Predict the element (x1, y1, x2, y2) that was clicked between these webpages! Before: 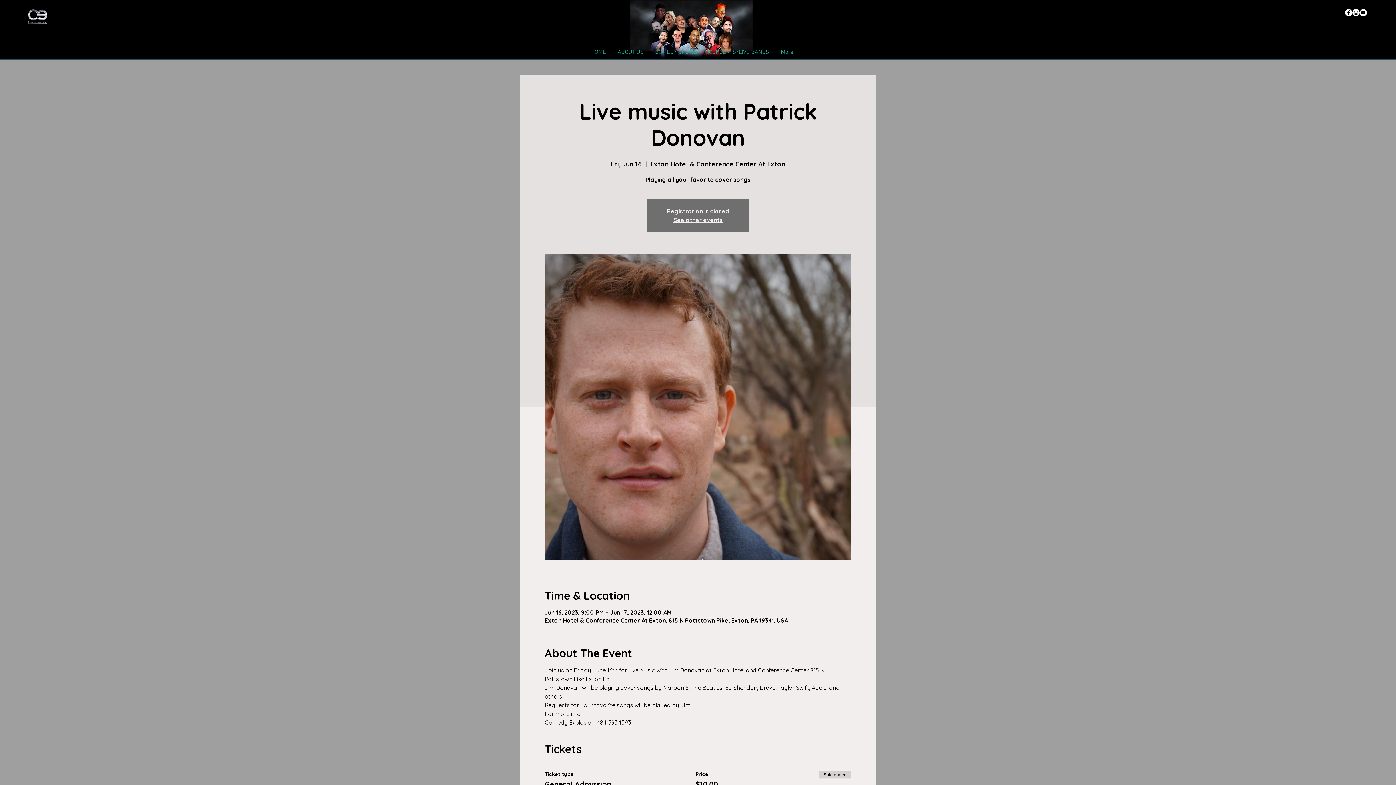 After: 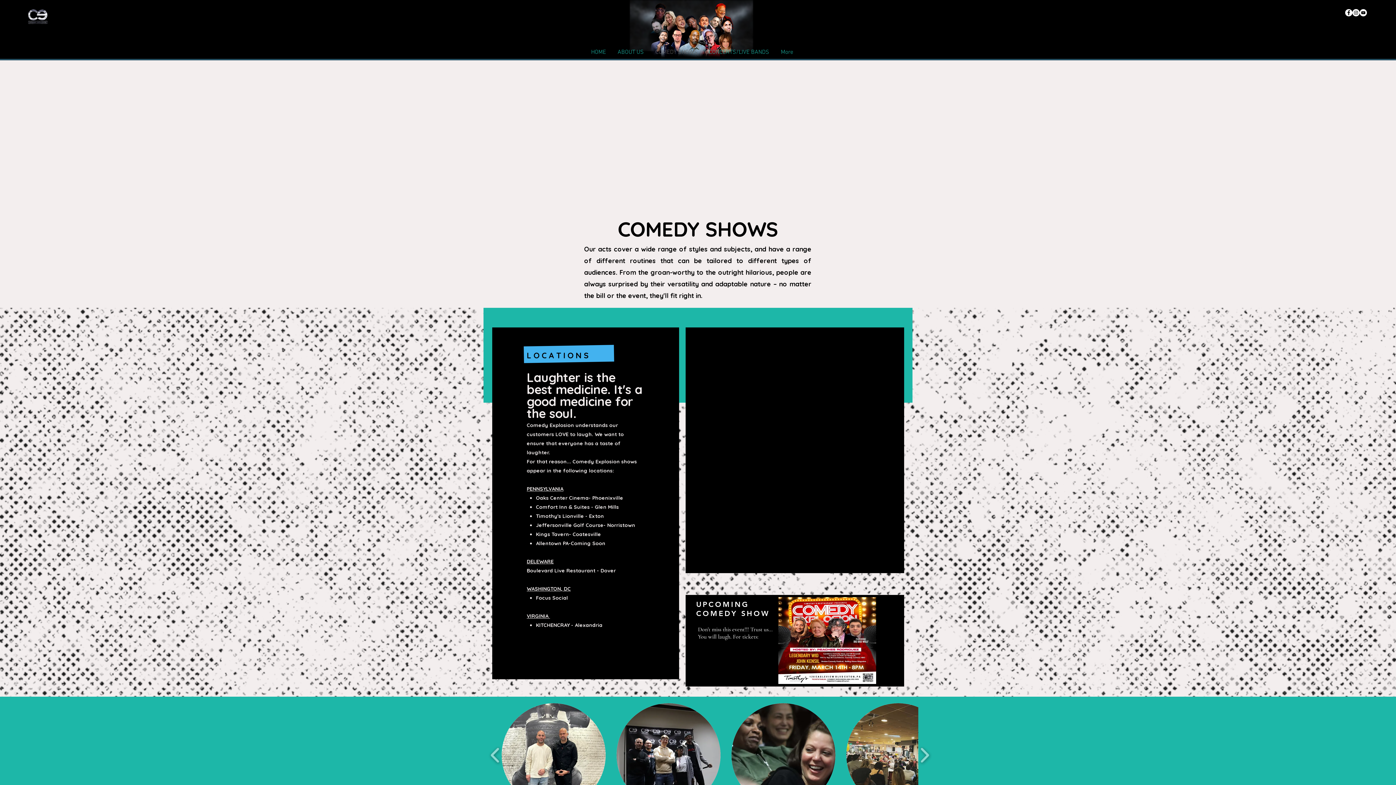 Action: bbox: (649, 45, 703, 60) label: COMEDY SHOWS